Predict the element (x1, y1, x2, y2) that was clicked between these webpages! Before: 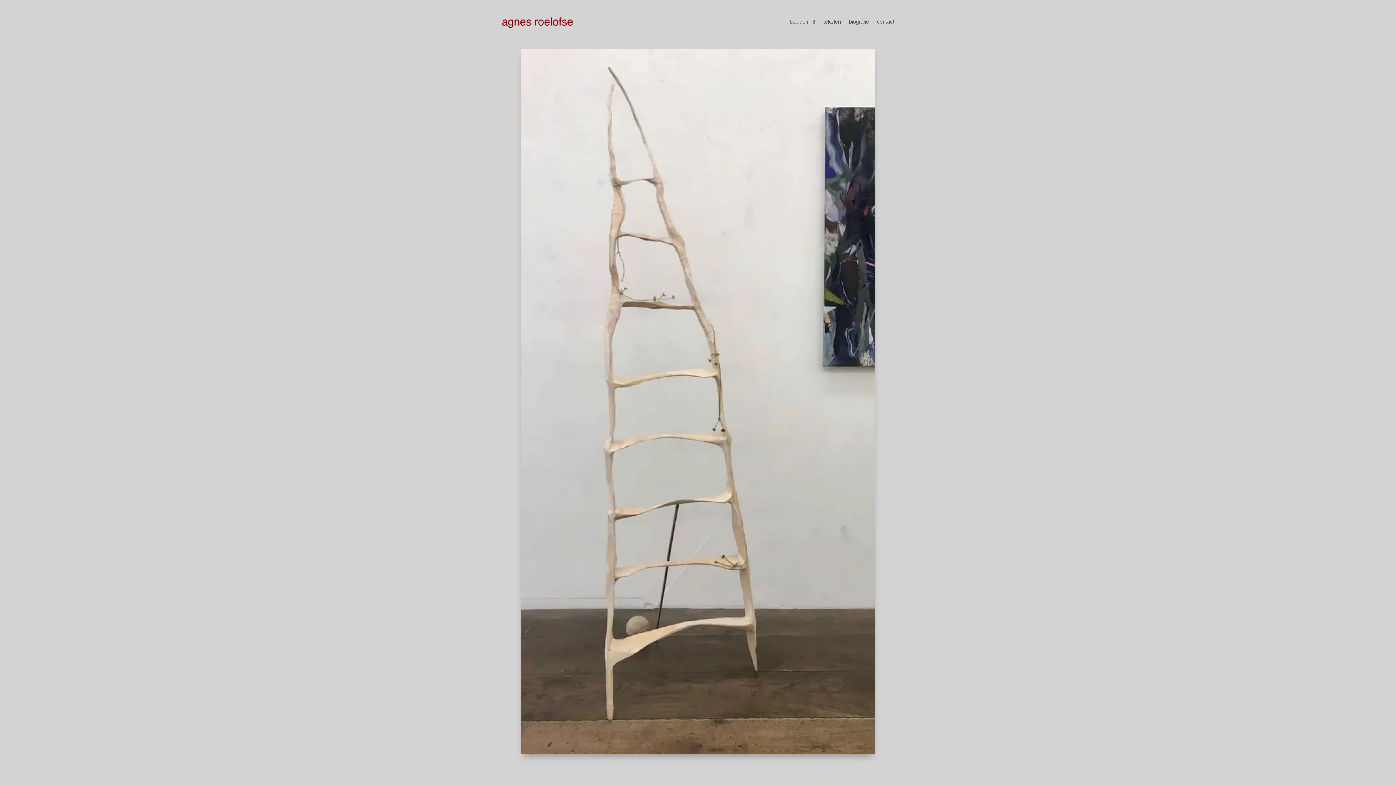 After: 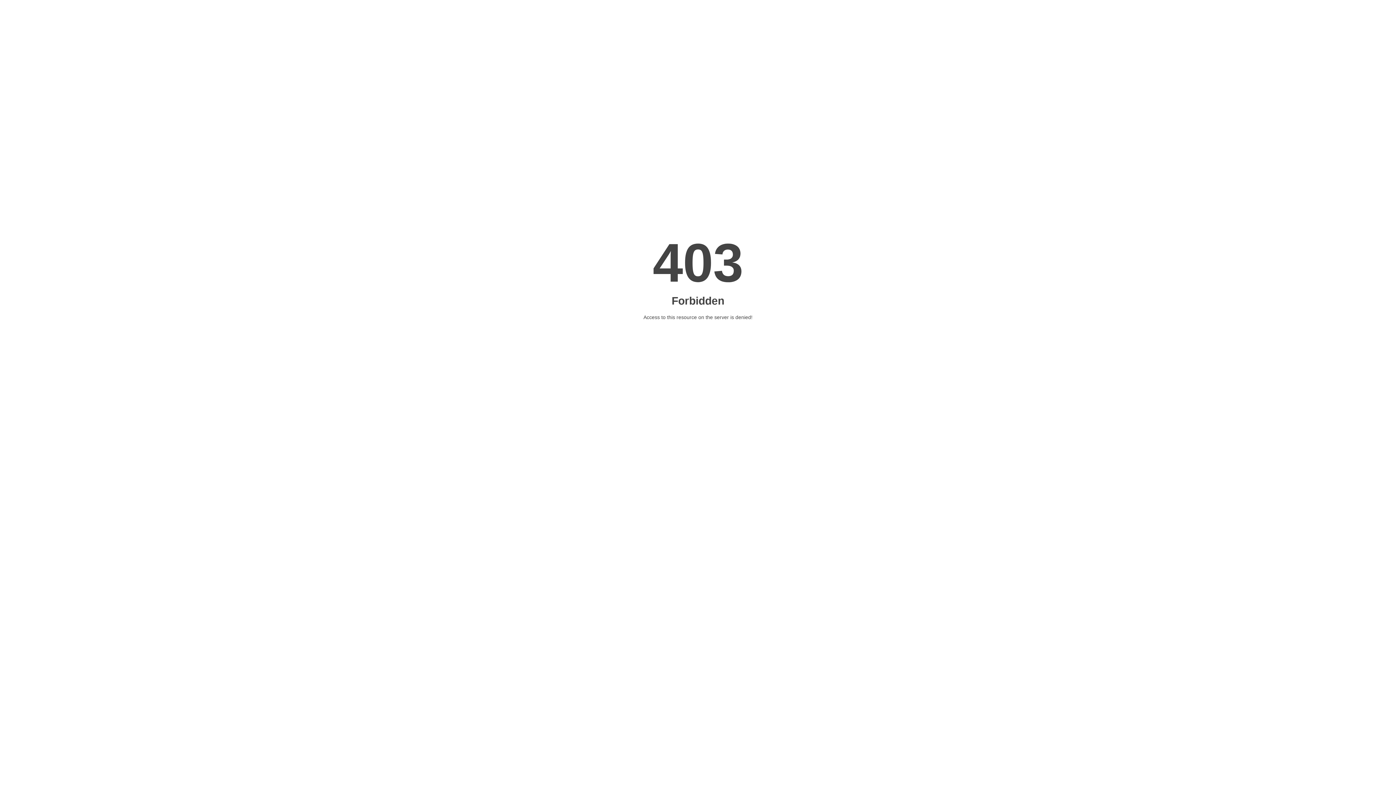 Action: bbox: (823, 8, 841, 35) label: teksten